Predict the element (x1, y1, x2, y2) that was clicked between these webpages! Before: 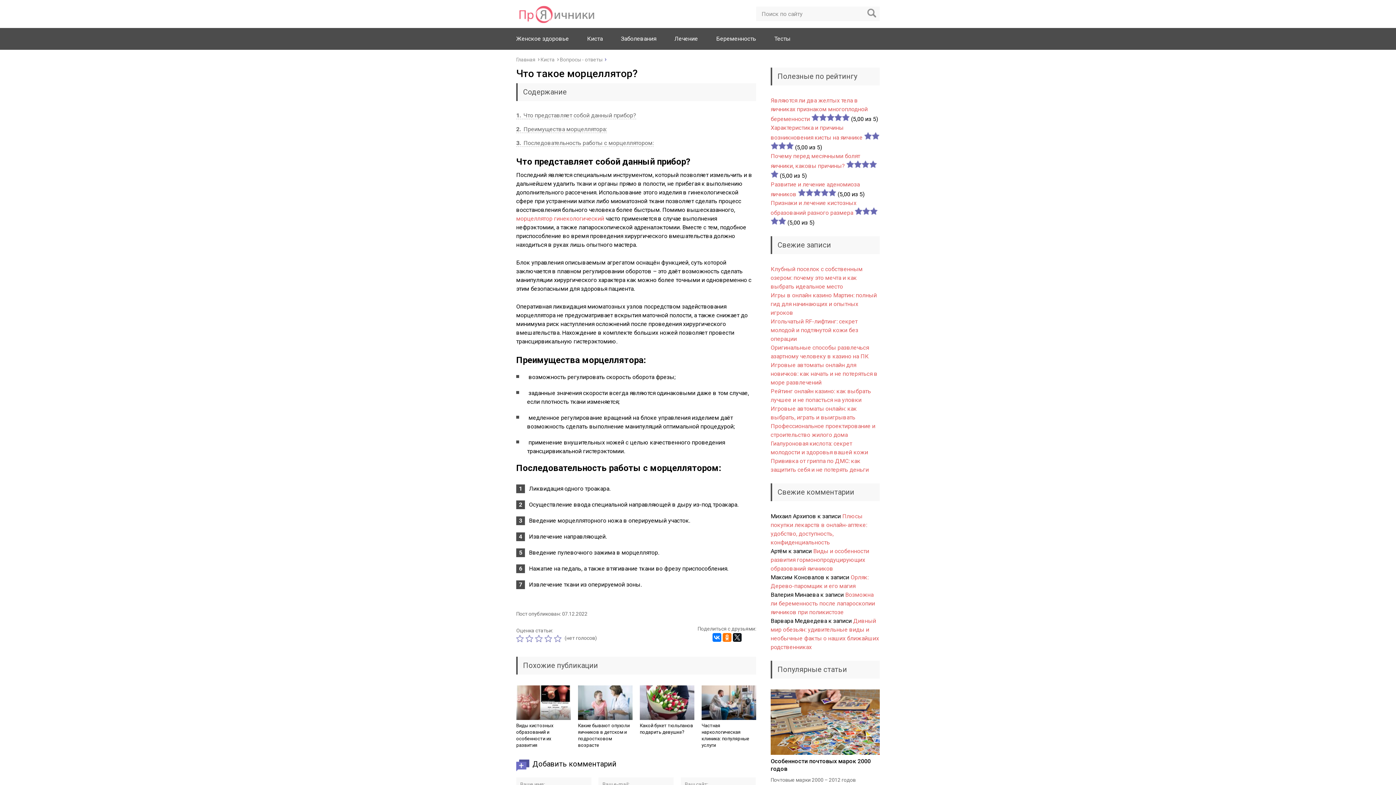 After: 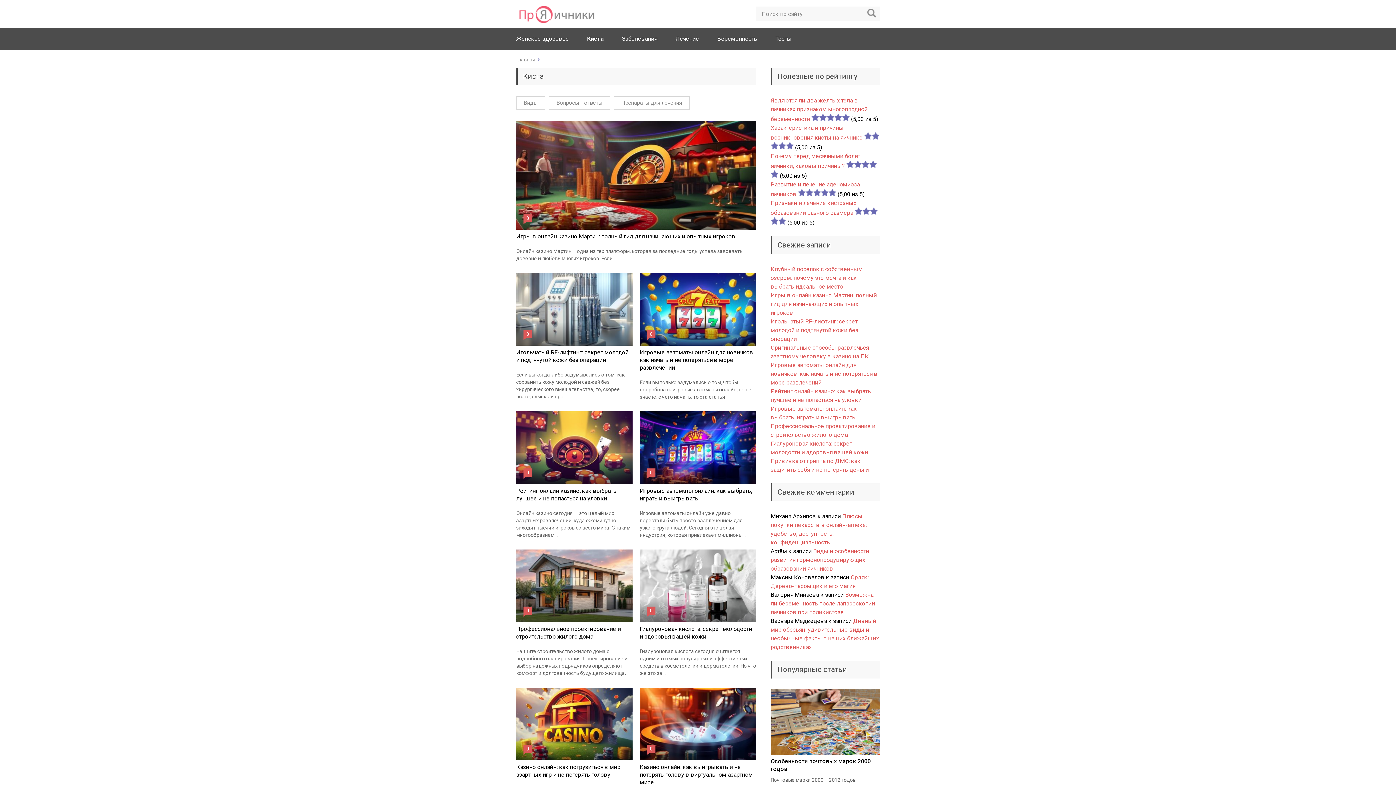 Action: bbox: (587, 35, 602, 42) label: Киста